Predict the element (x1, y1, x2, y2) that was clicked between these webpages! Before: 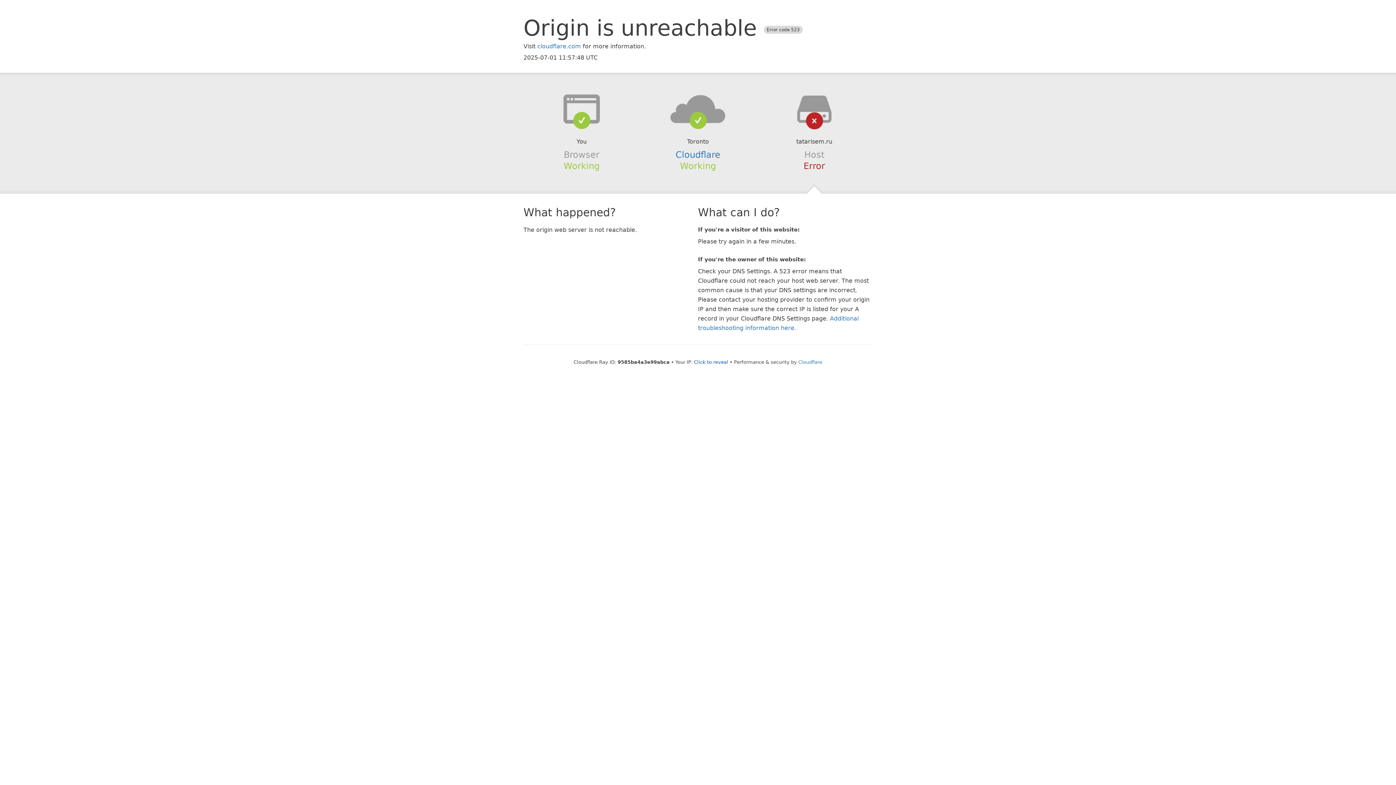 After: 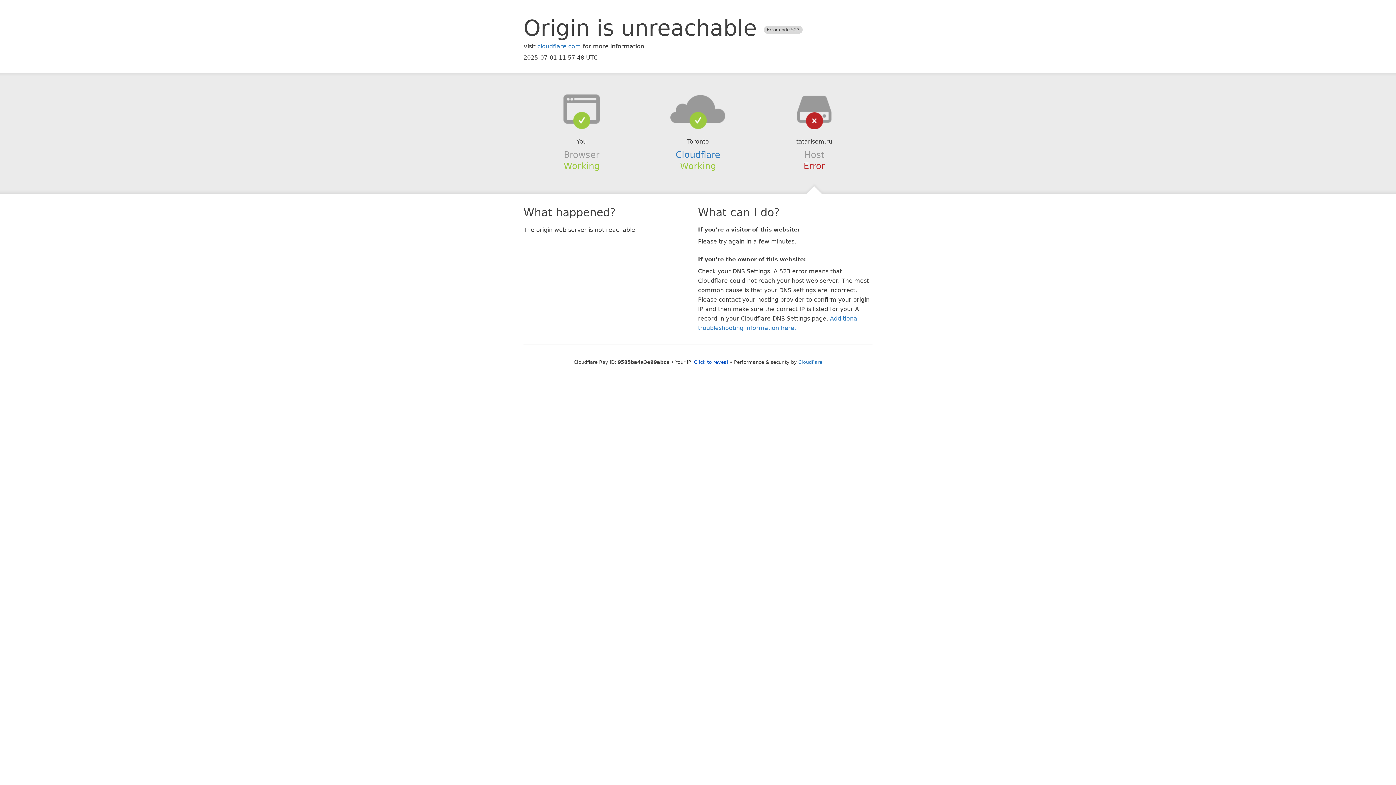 Action: bbox: (639, 94, 756, 123)